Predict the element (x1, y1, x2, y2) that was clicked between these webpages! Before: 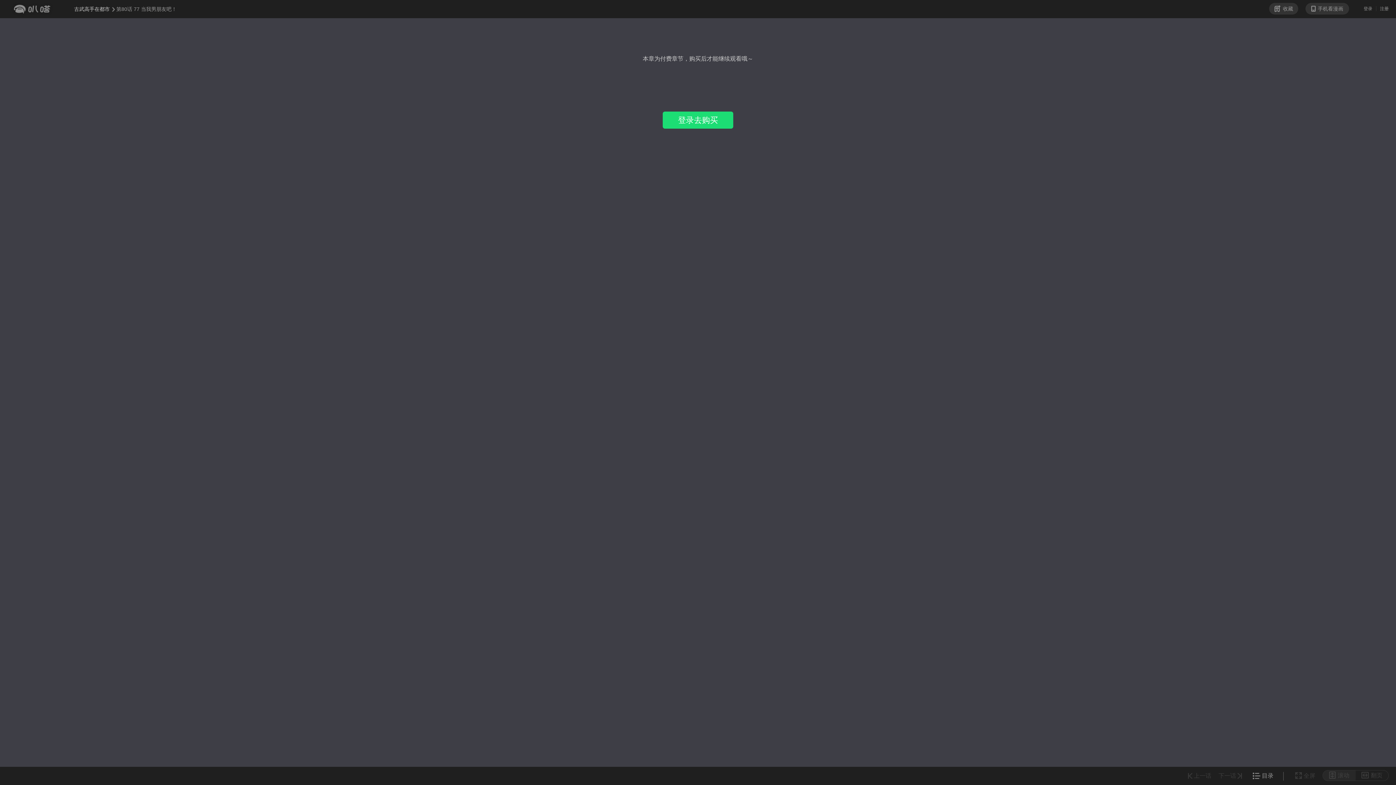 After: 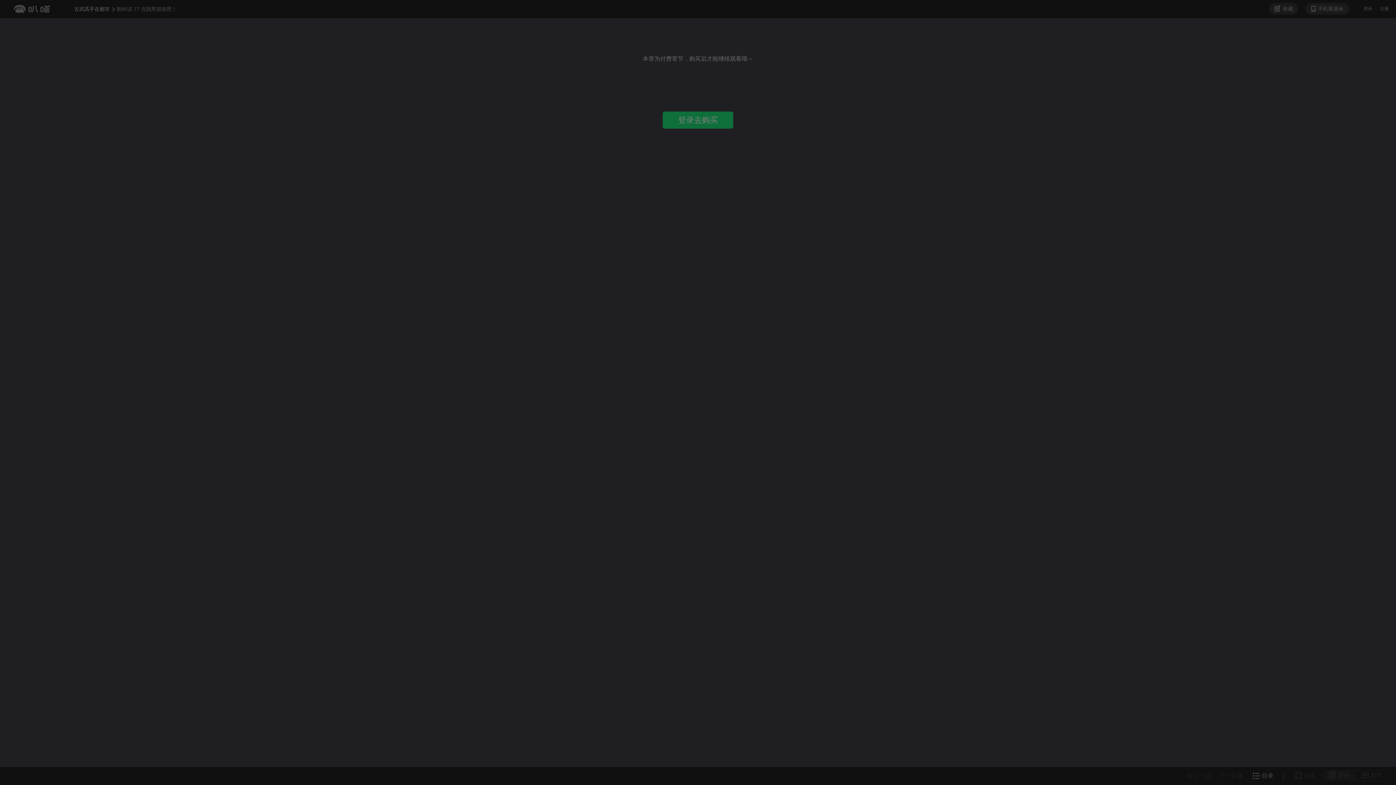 Action: label: 登录 bbox: (1360, 6, 1372, 11)